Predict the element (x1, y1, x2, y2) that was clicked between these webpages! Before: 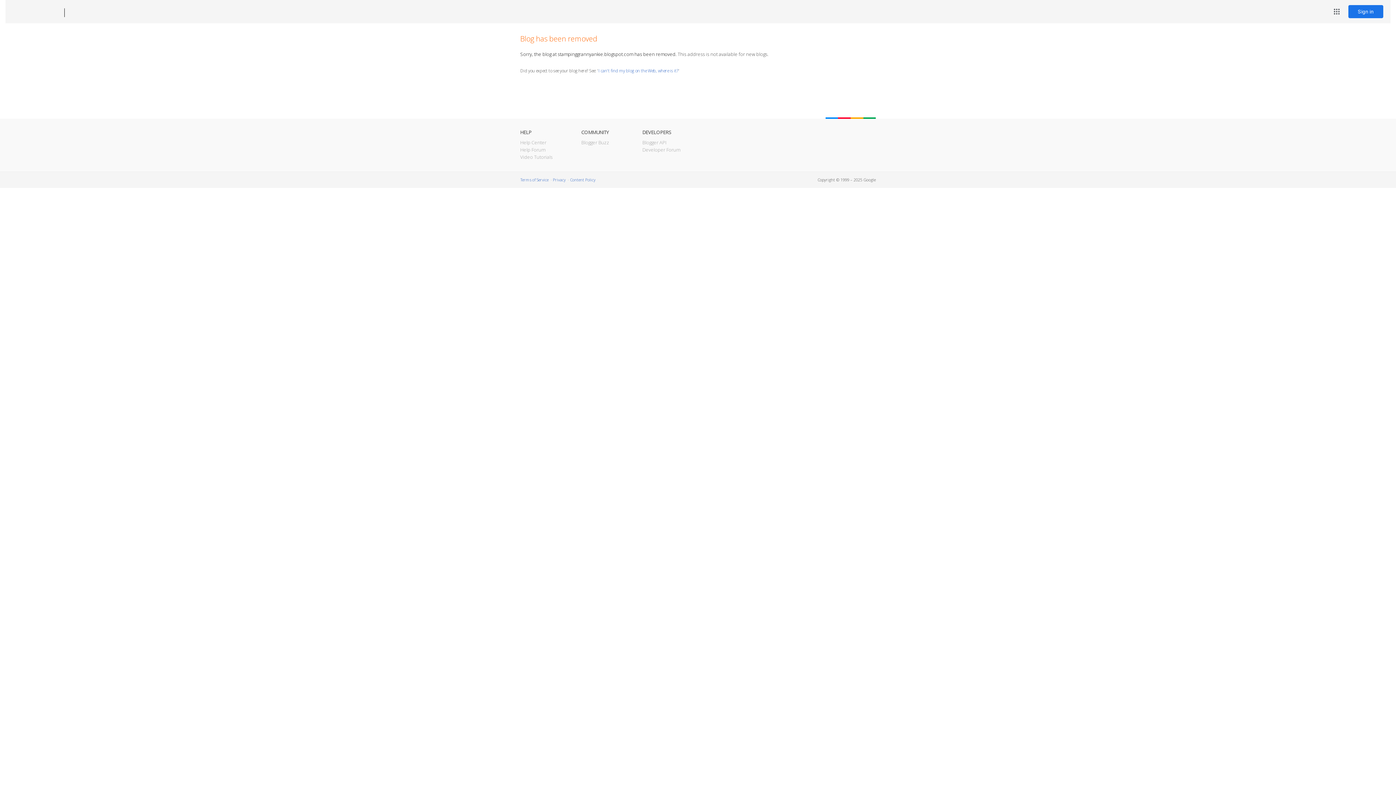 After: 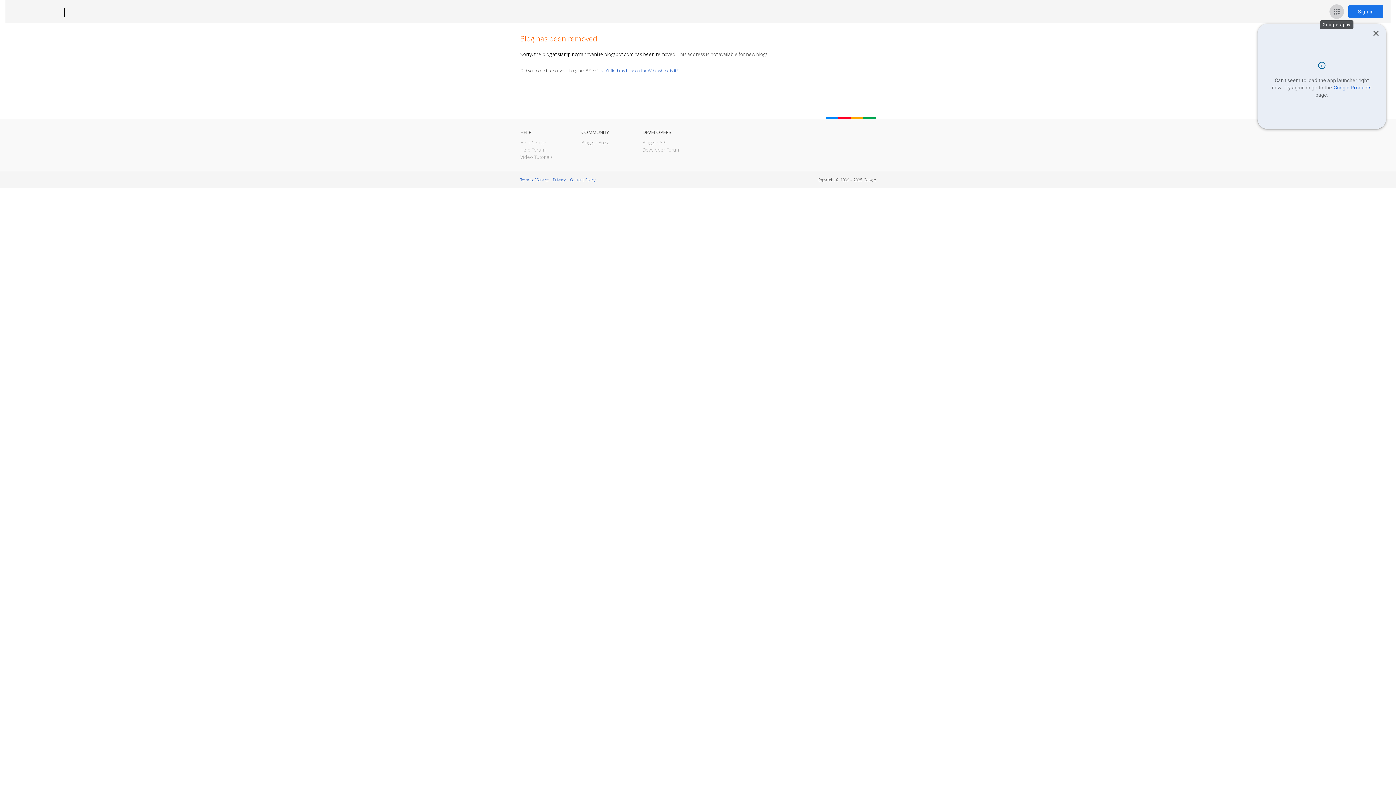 Action: bbox: (1329, 4, 1344, 18) label: Google apps